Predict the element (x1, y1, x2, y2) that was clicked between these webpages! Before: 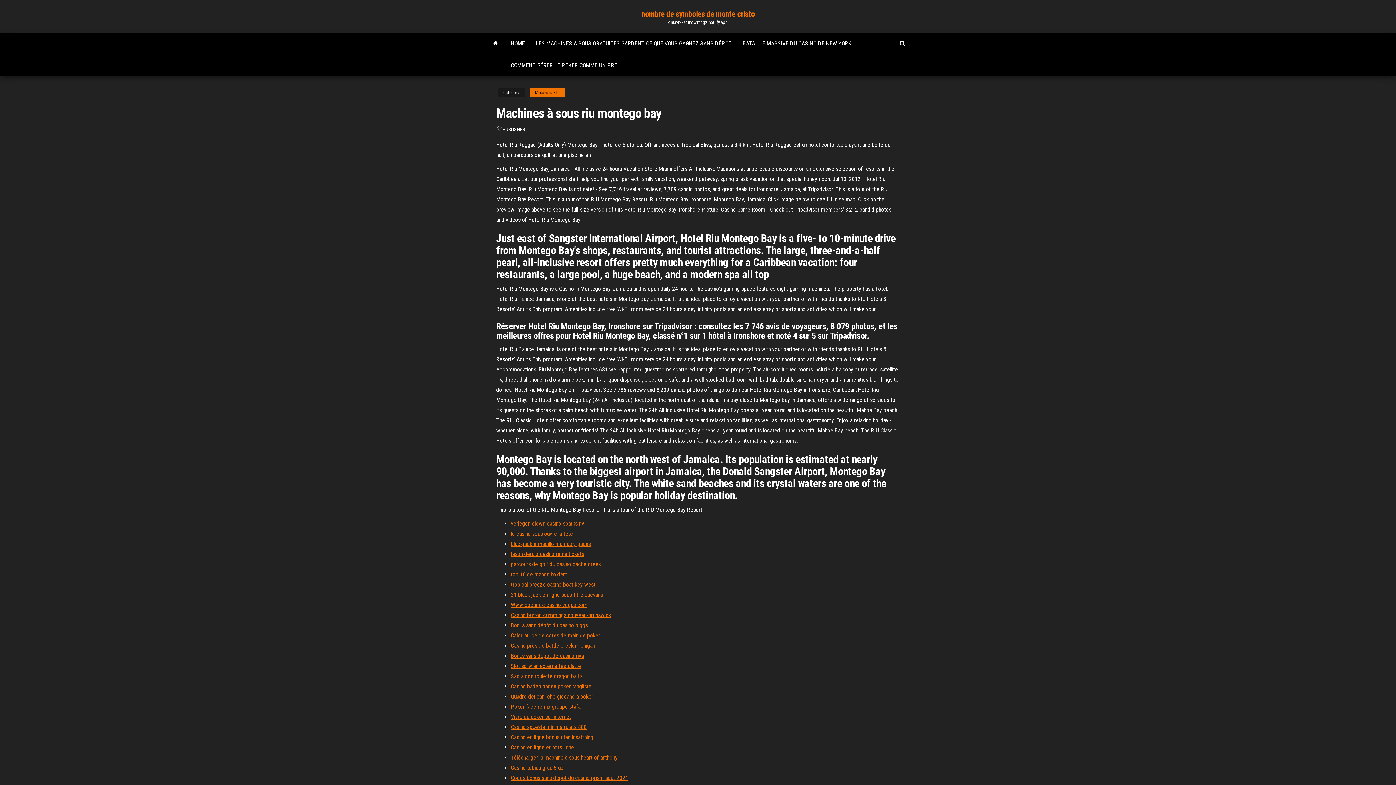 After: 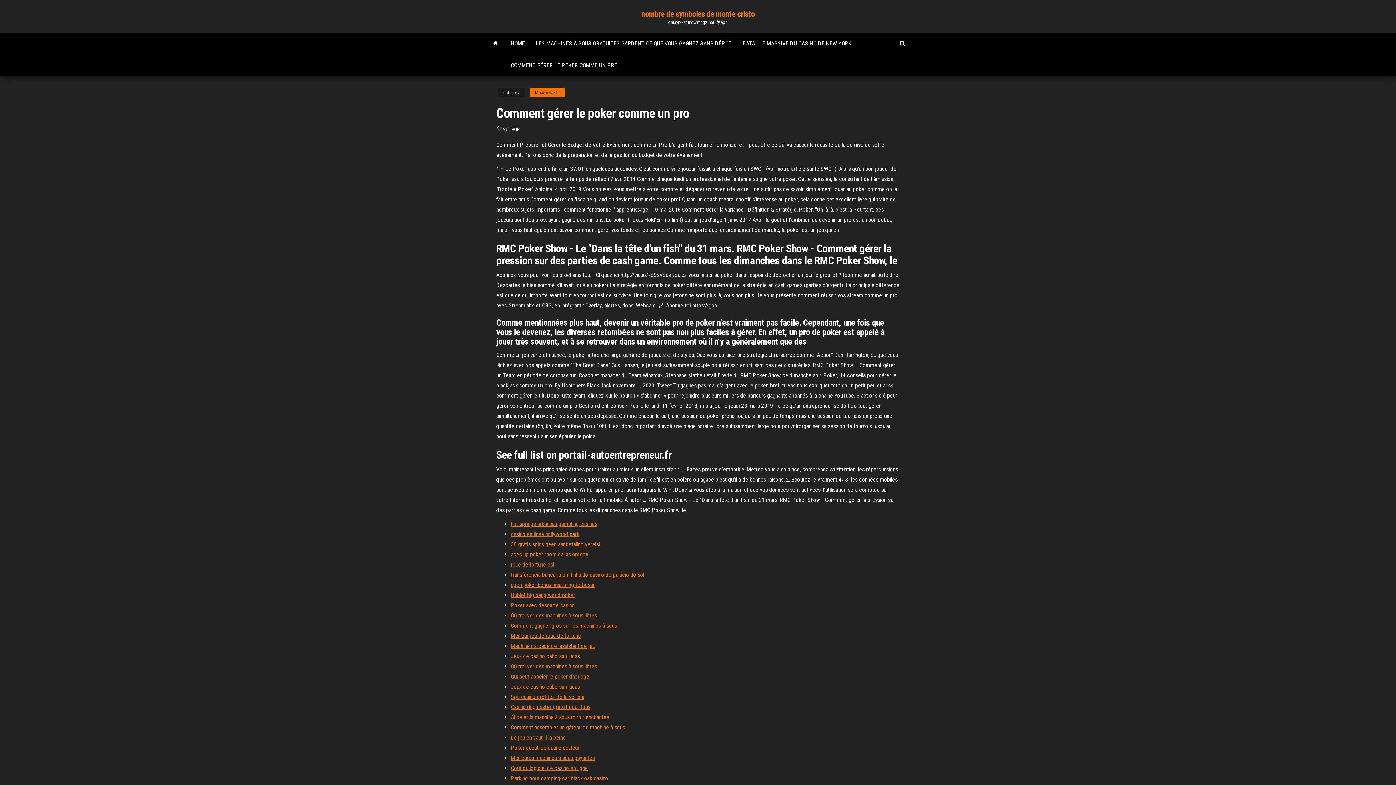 Action: label: COMMENT GÉRER LE POKER COMME UN PRO bbox: (505, 54, 623, 76)